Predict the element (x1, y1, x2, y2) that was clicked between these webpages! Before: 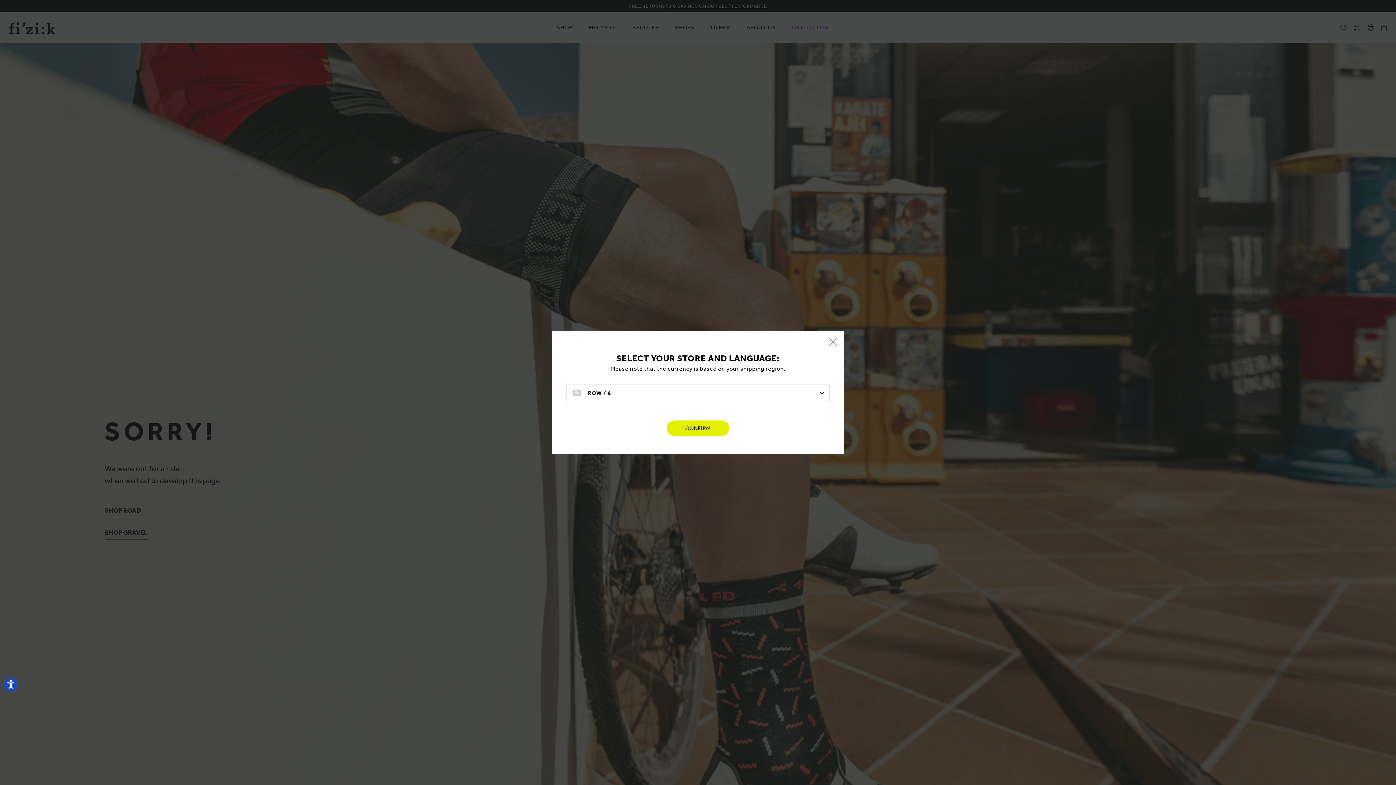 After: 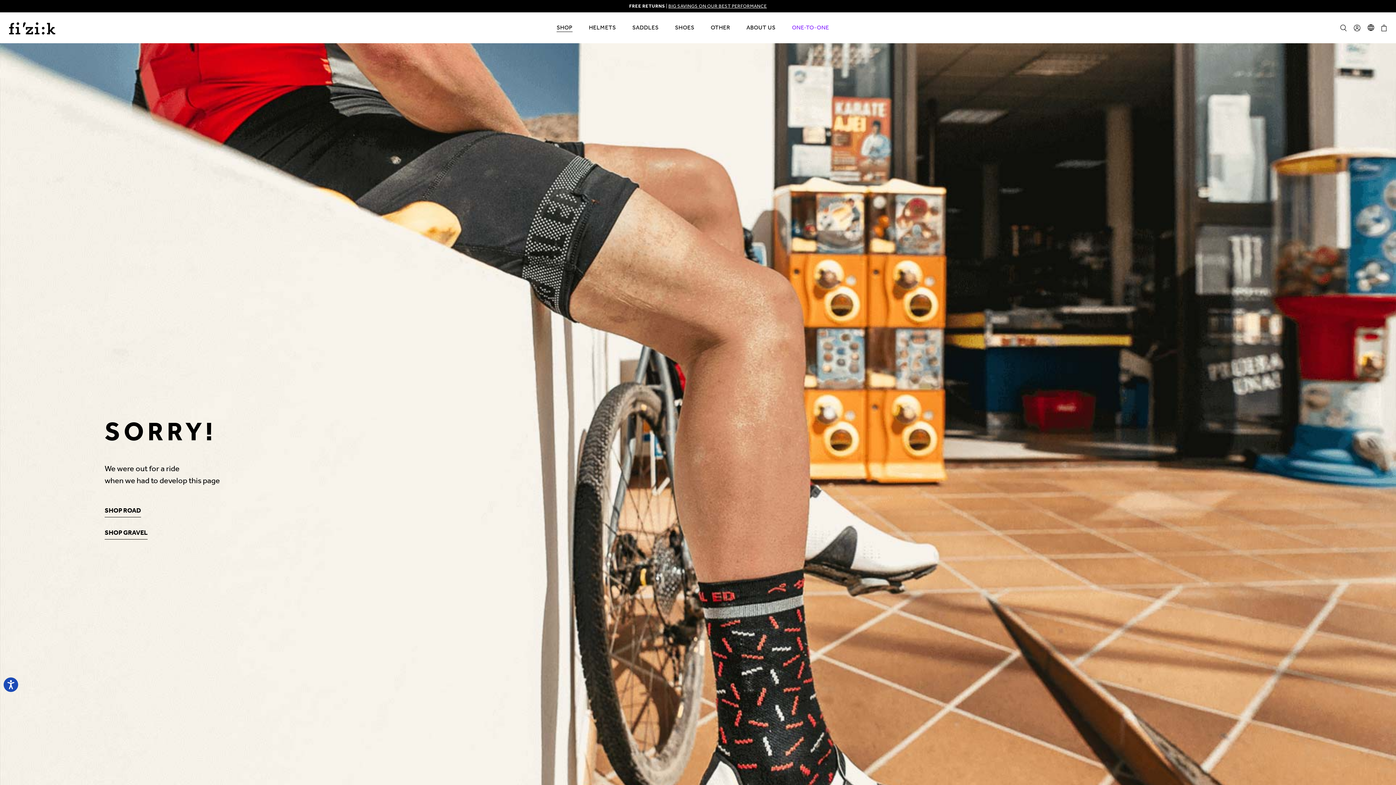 Action: bbox: (666, 420, 729, 436) label: CONFIRM